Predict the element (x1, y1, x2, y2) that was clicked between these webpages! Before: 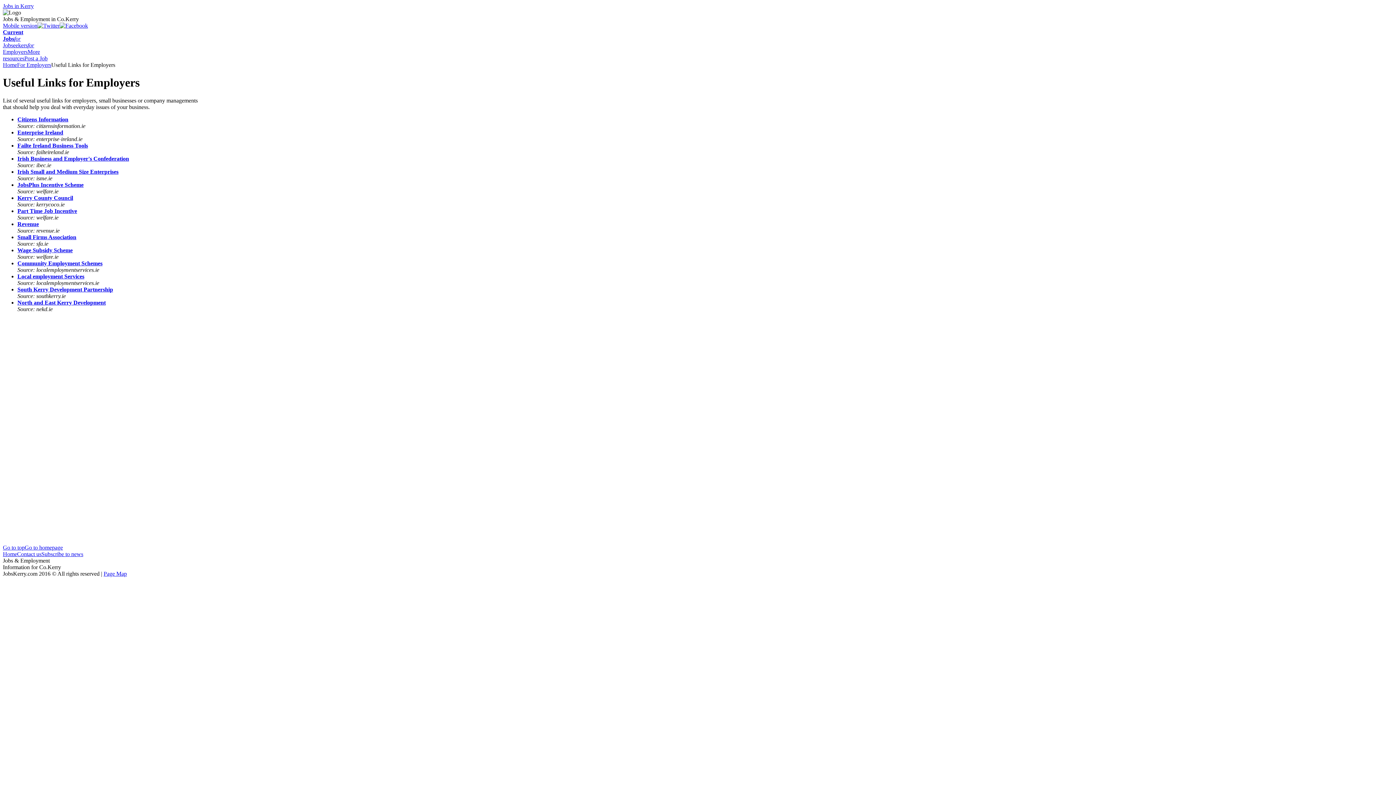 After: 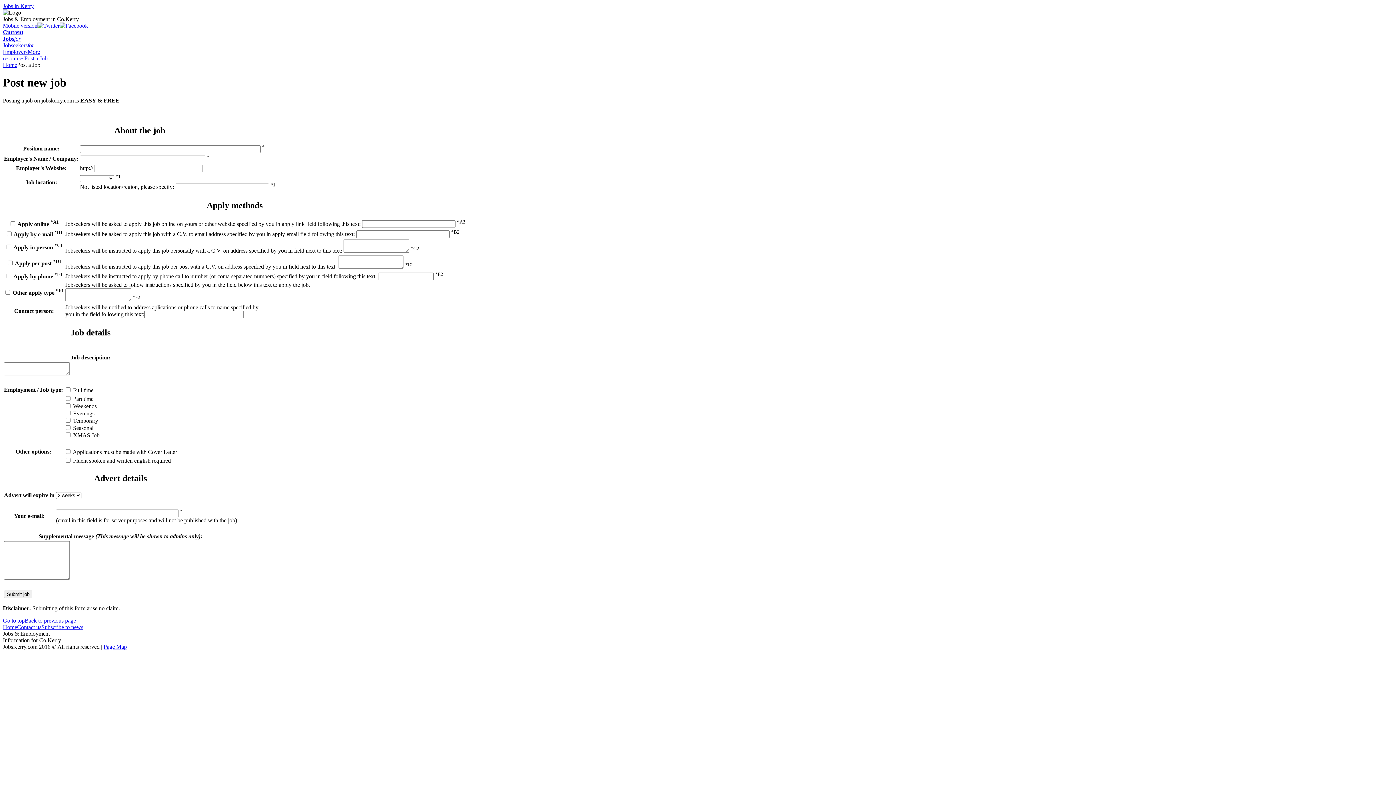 Action: bbox: (24, 55, 47, 61) label: Post a Job